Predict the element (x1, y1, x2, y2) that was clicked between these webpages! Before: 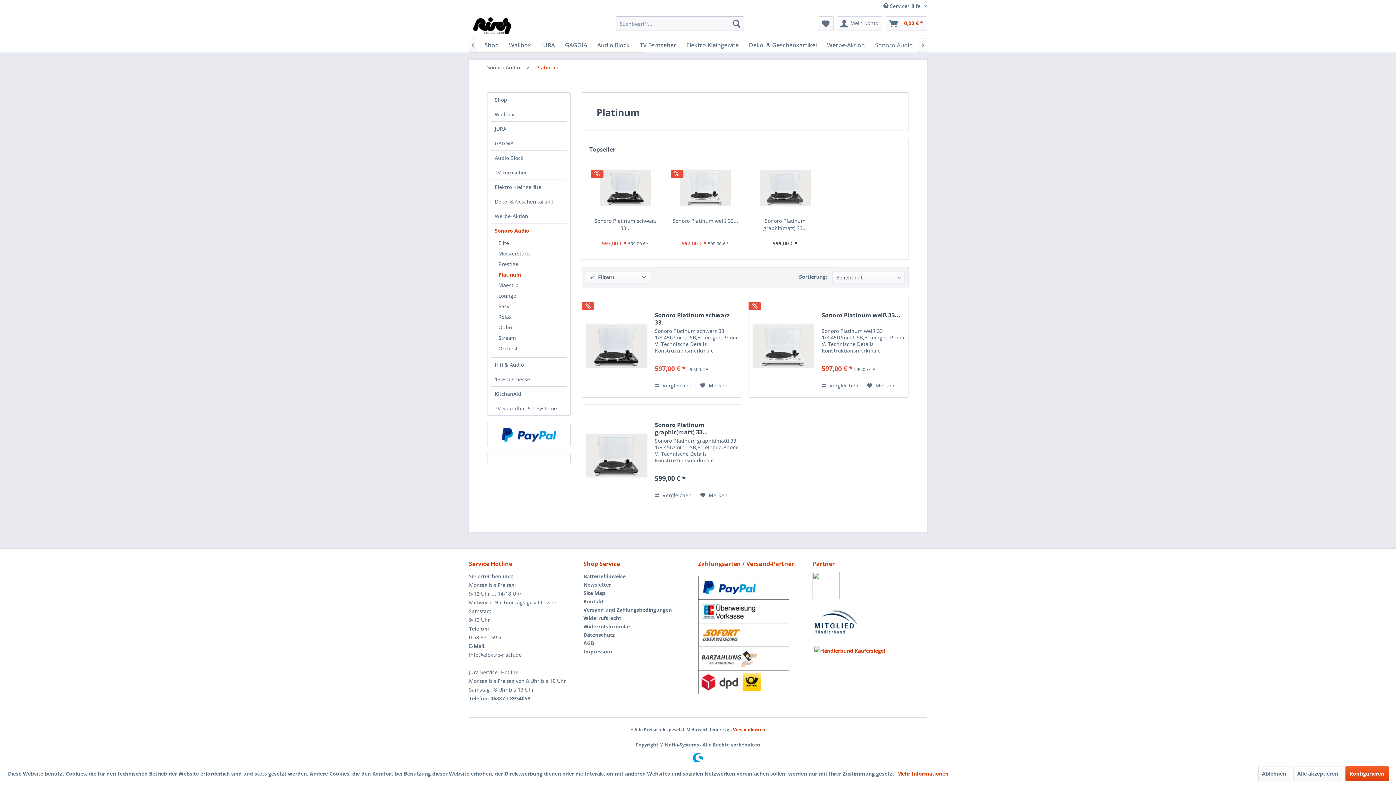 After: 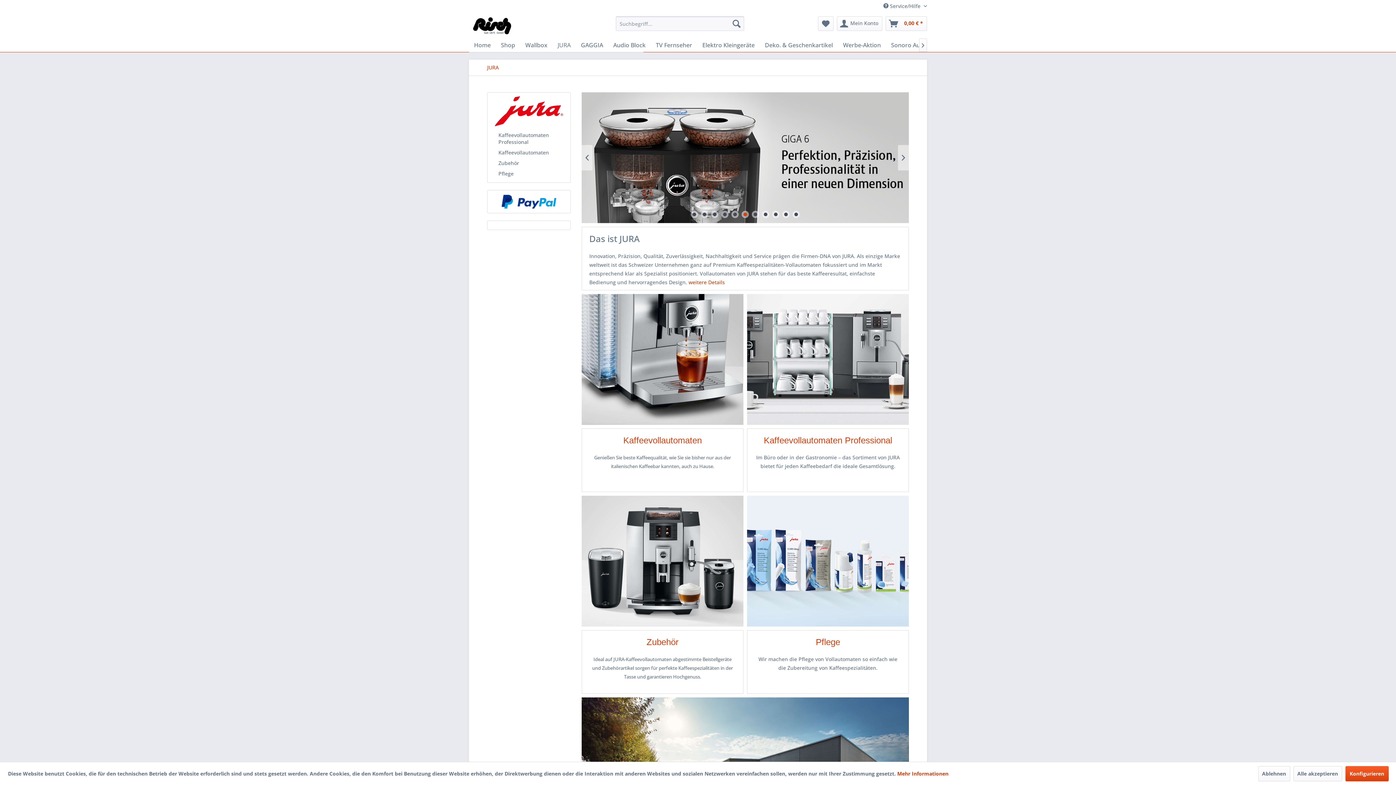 Action: label: JURA bbox: (536, 38, 560, 52)